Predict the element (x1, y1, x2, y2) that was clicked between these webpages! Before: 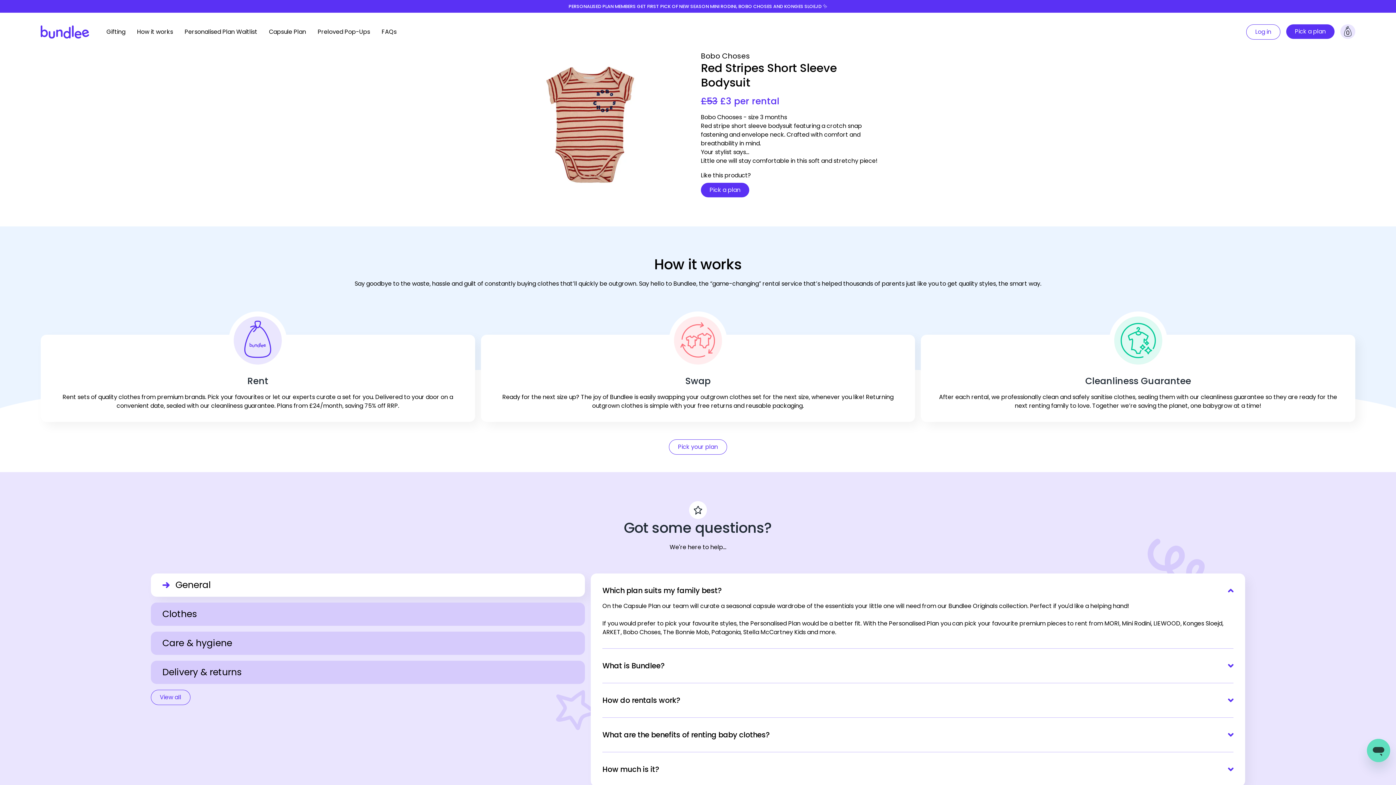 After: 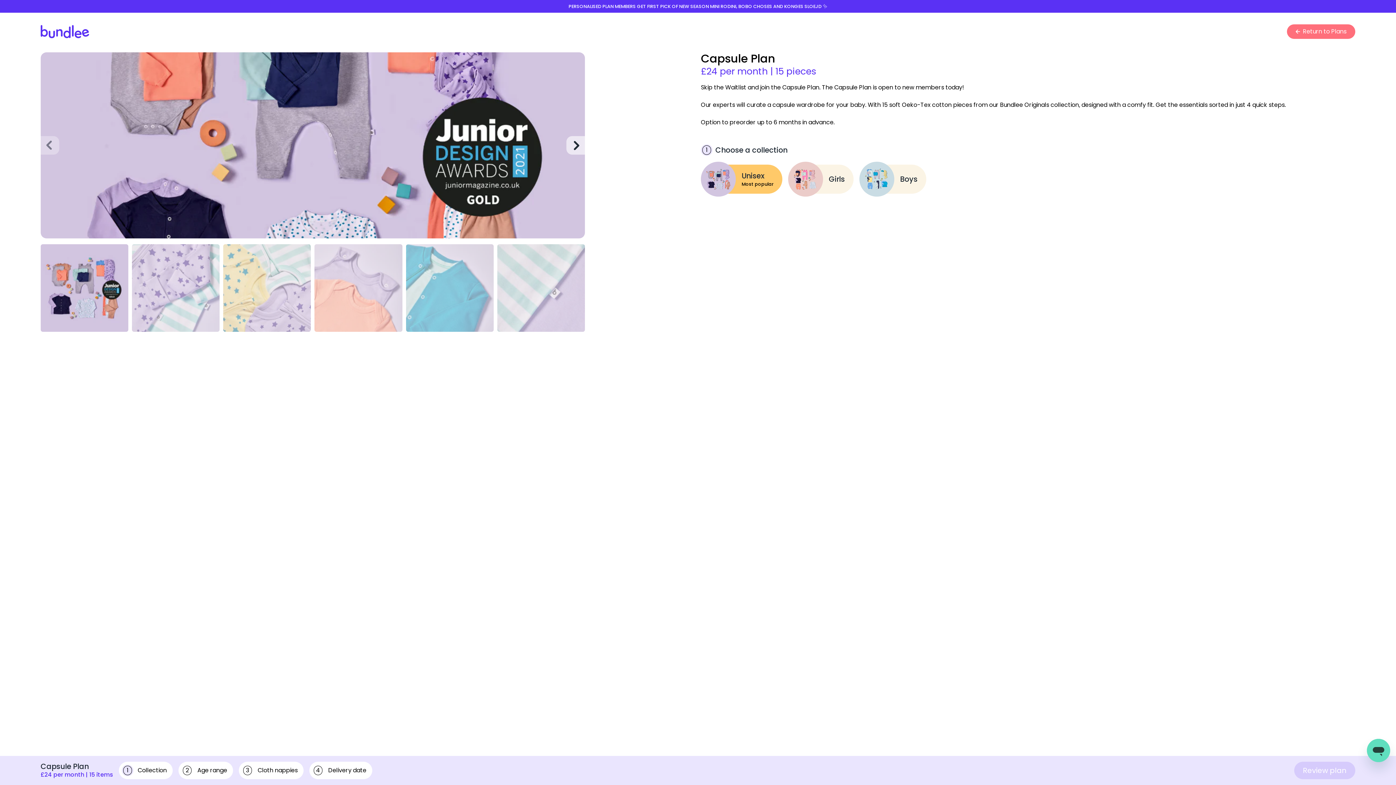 Action: label: Capsule Plan bbox: (269, 27, 306, 36)